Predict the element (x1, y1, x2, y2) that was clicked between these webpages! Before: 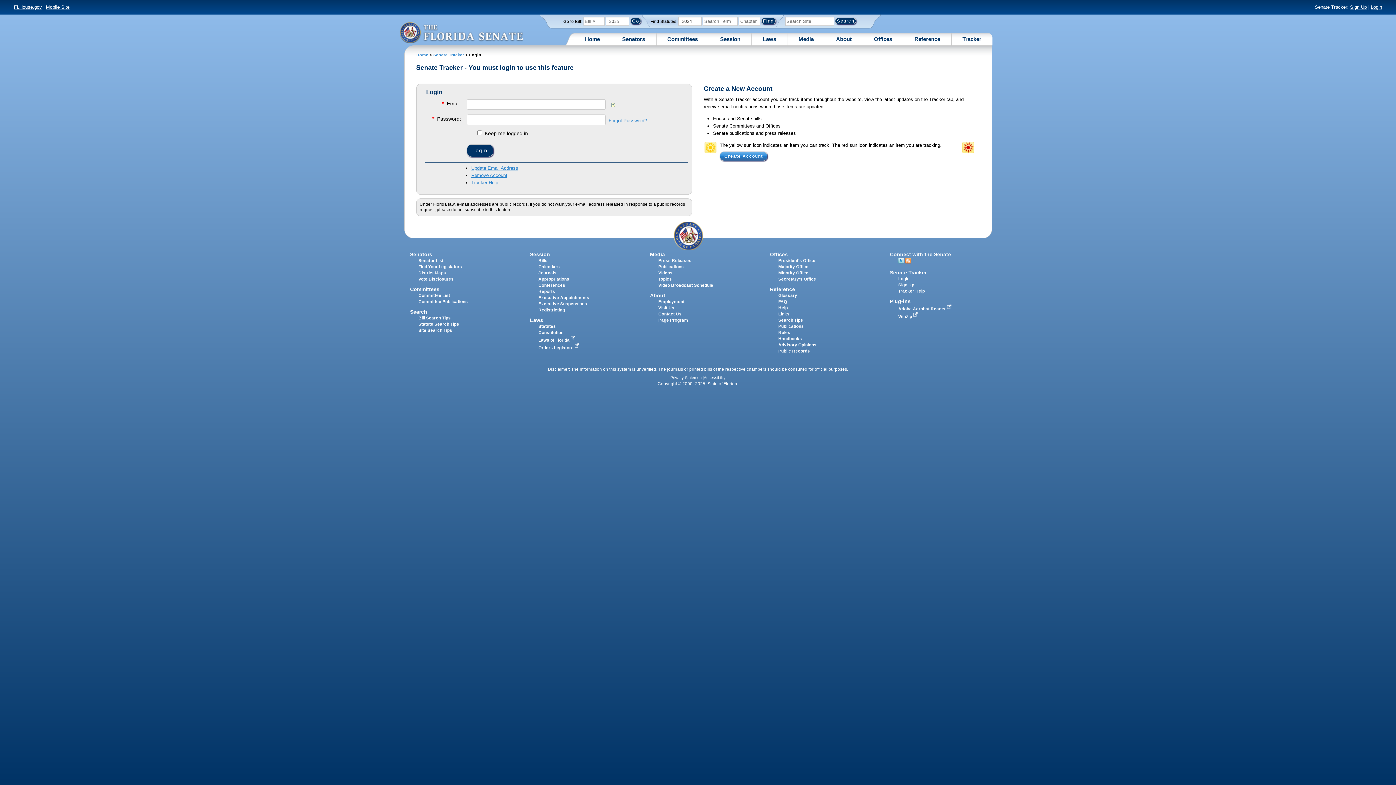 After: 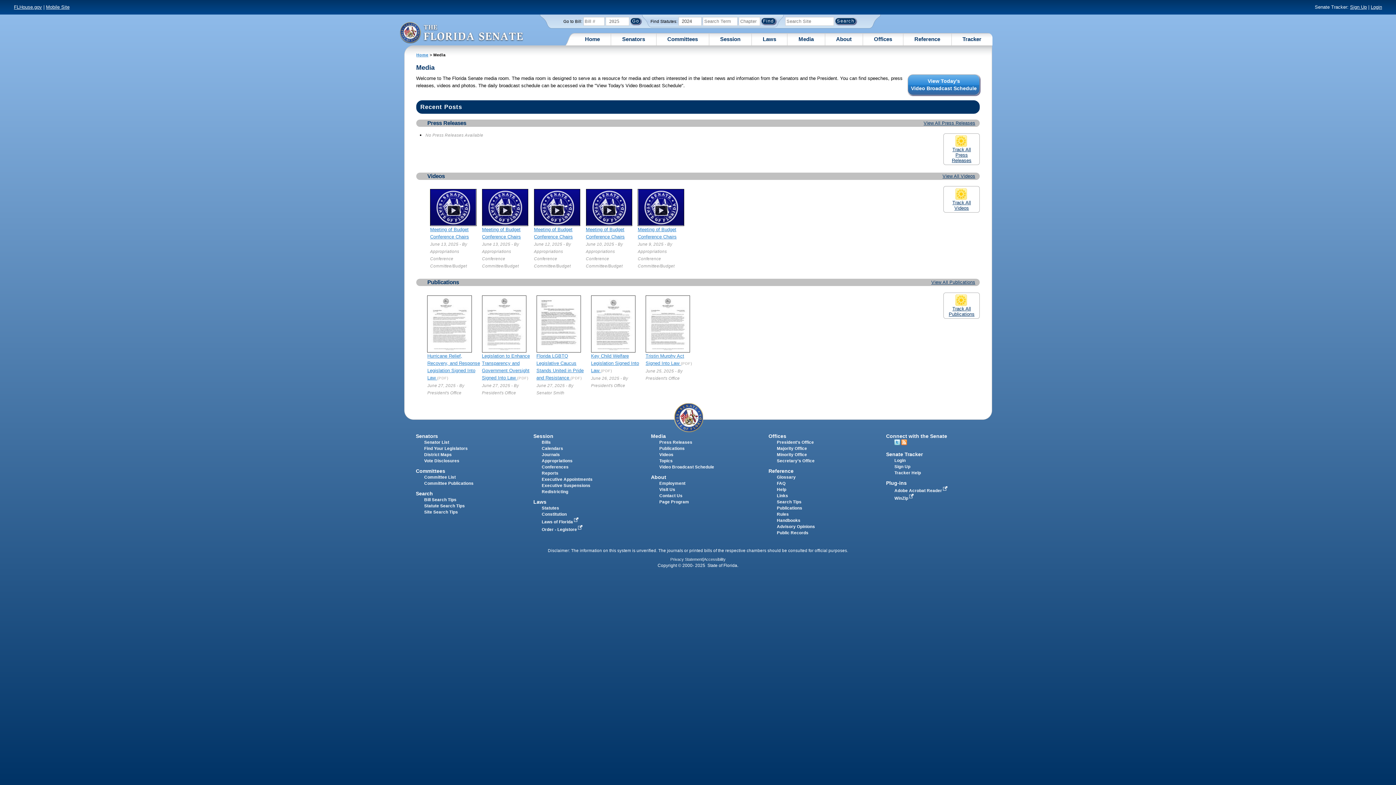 Action: label: Media bbox: (798, 35, 813, 42)